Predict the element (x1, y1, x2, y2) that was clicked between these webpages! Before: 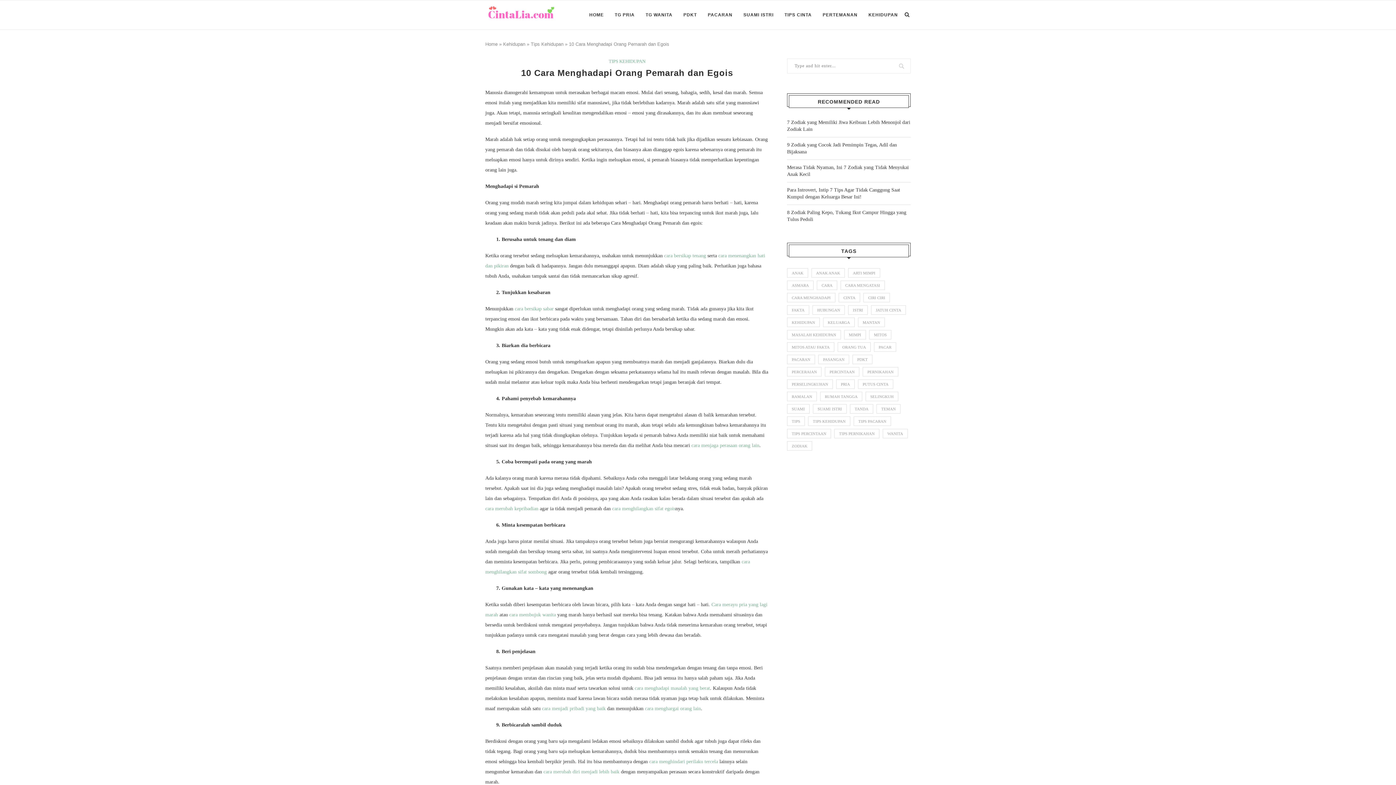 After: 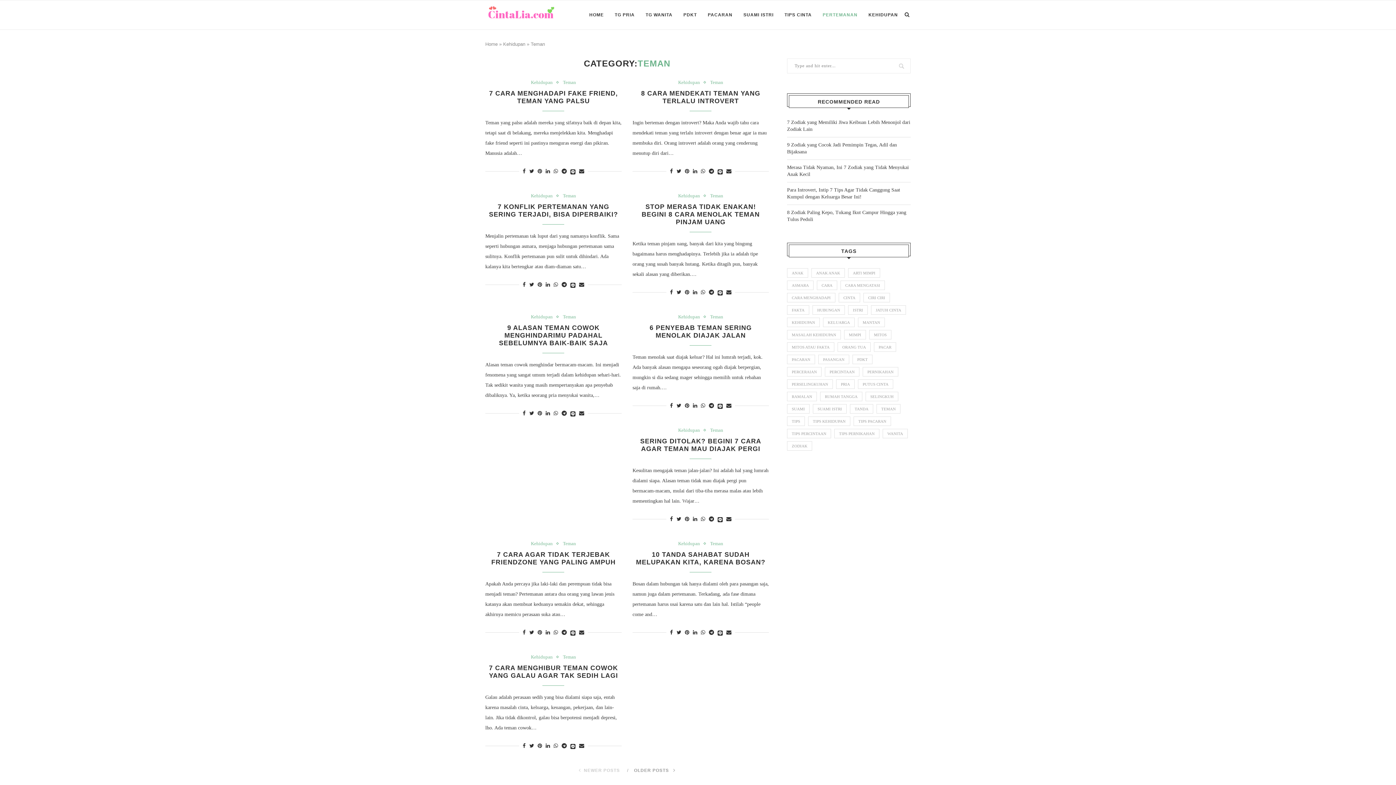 Action: label: PERTEMANAN bbox: (822, 0, 857, 29)